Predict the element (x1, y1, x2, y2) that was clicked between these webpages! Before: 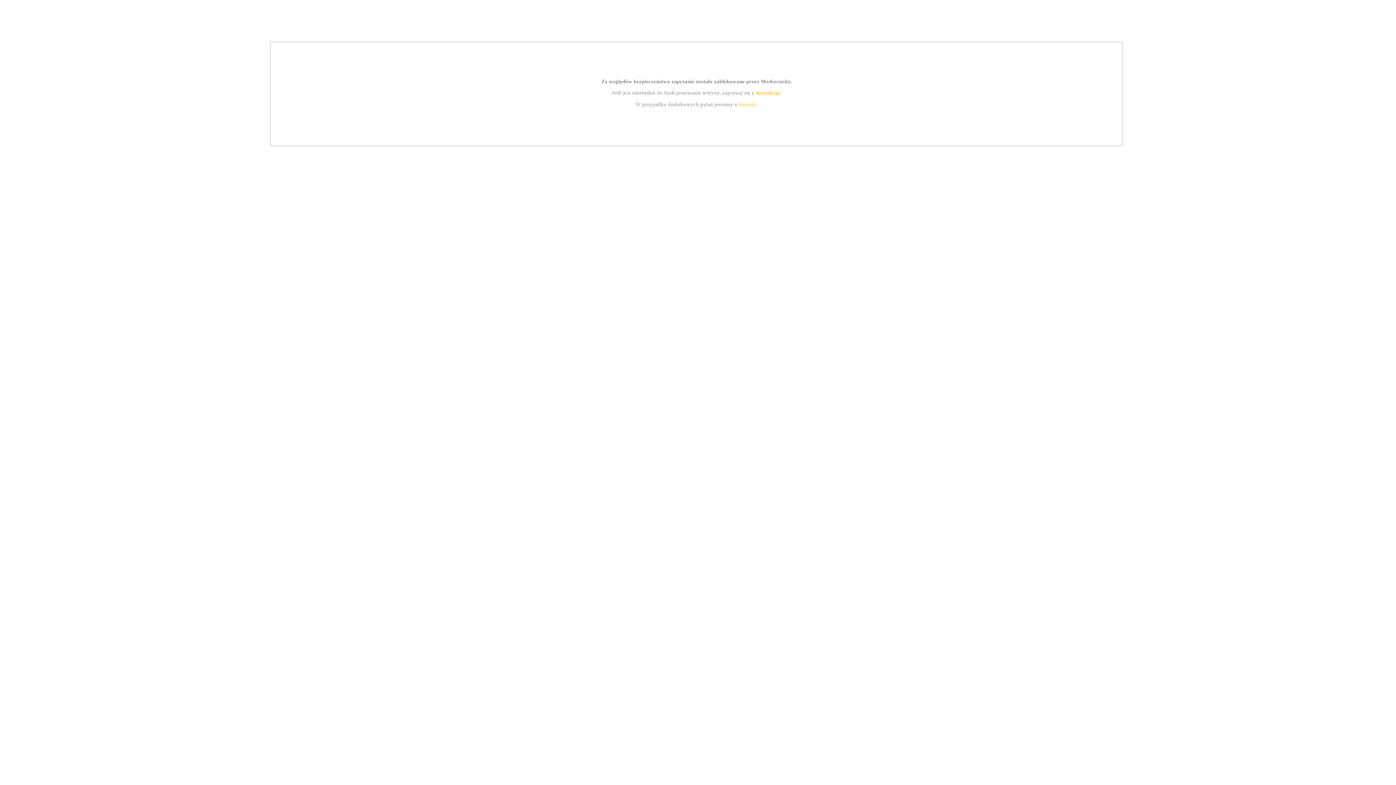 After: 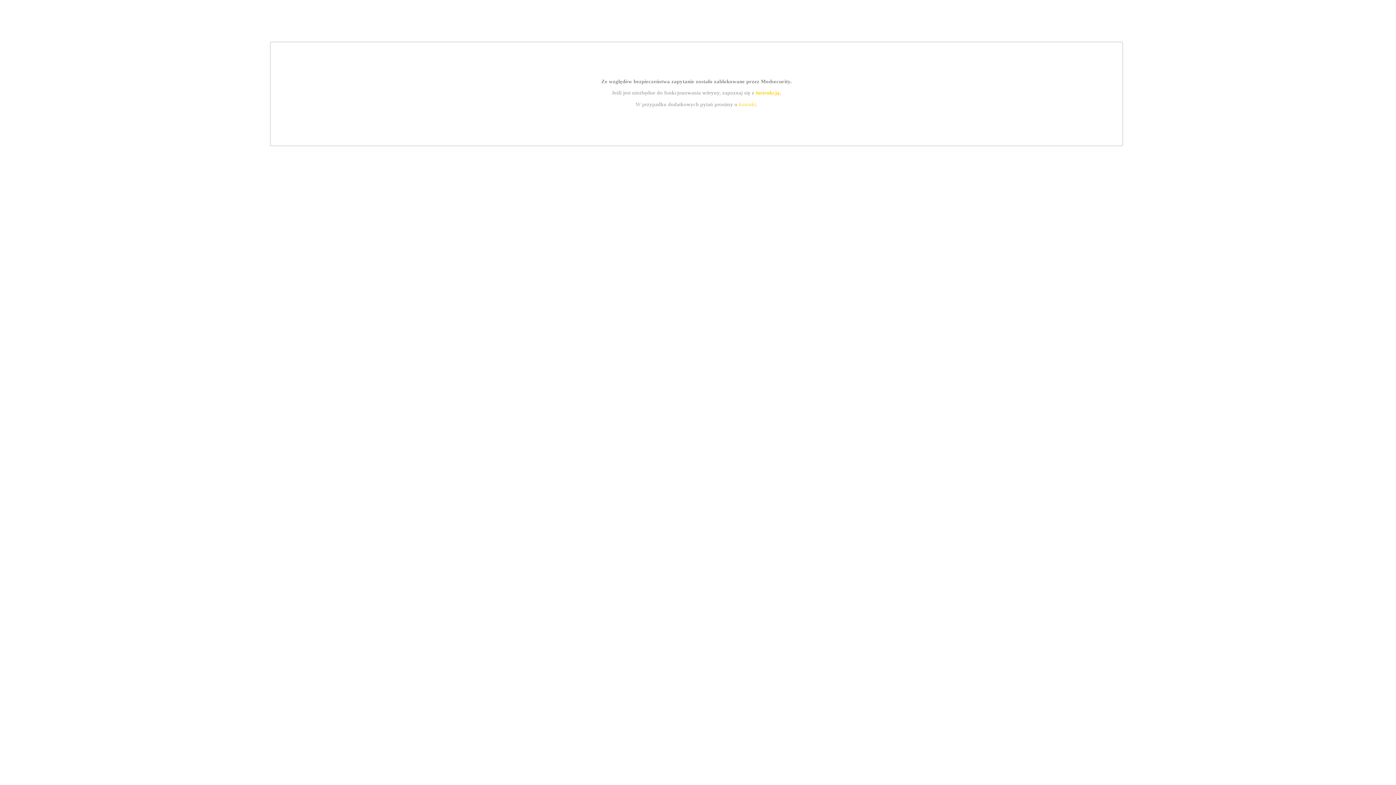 Action: bbox: (755, 89, 779, 95) label: instrukcją